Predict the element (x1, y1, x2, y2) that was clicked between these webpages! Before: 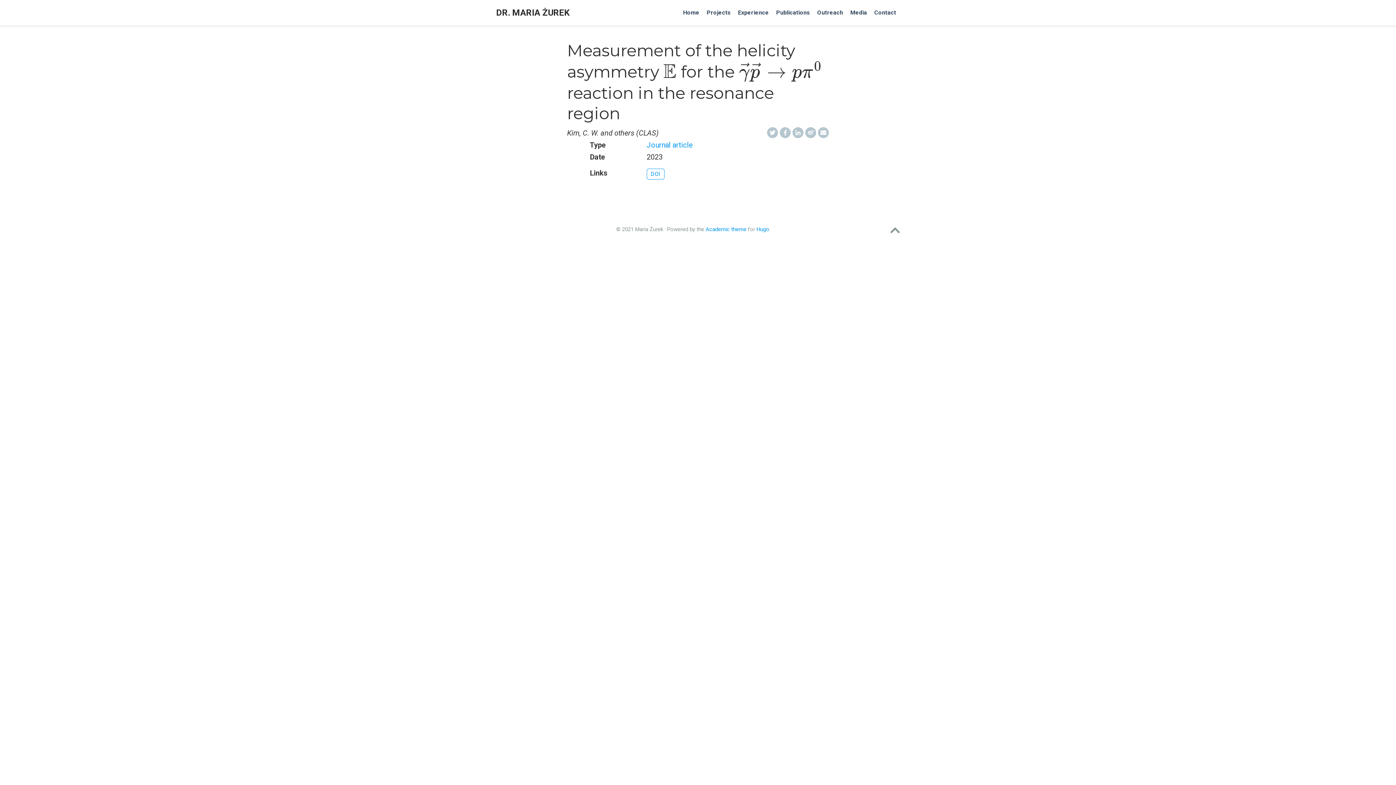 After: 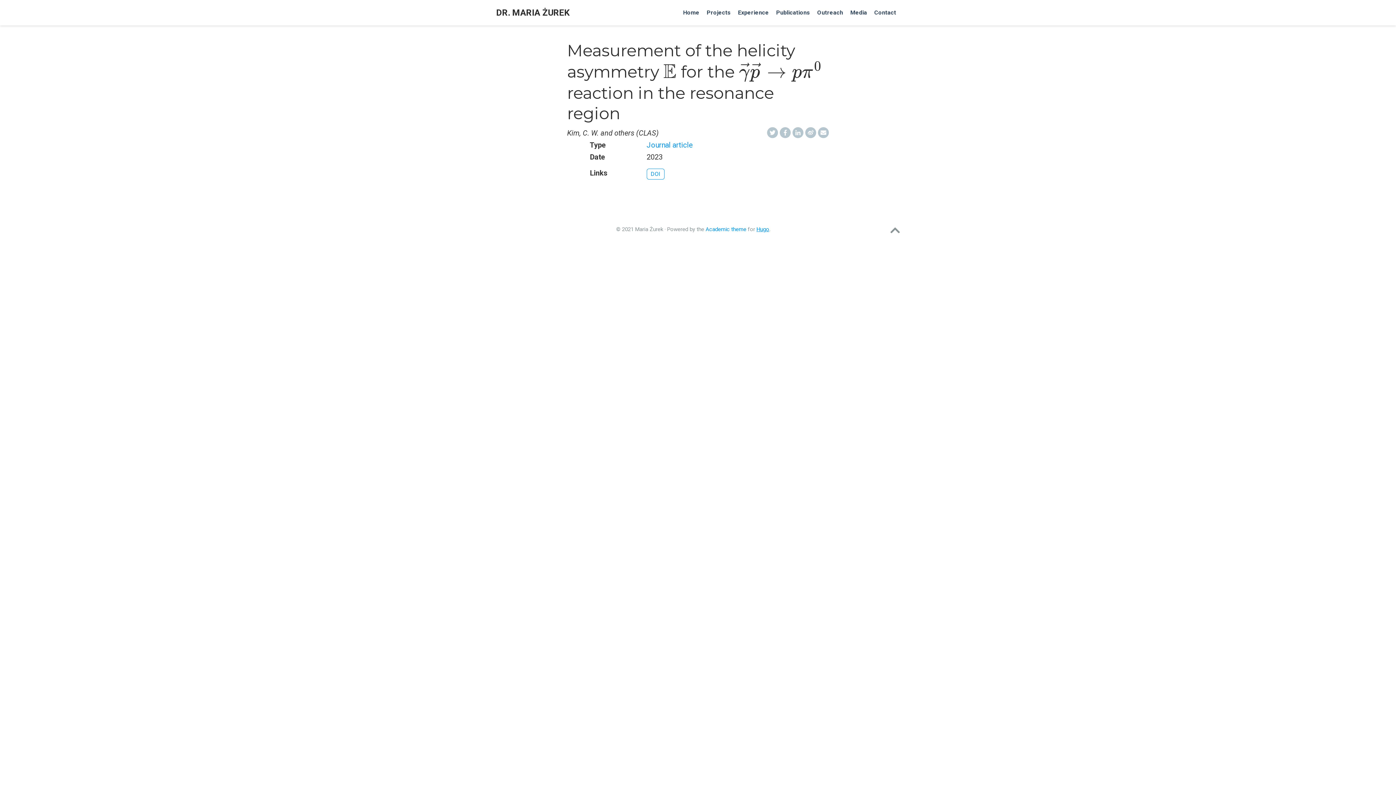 Action: label: Hugo bbox: (756, 226, 769, 232)